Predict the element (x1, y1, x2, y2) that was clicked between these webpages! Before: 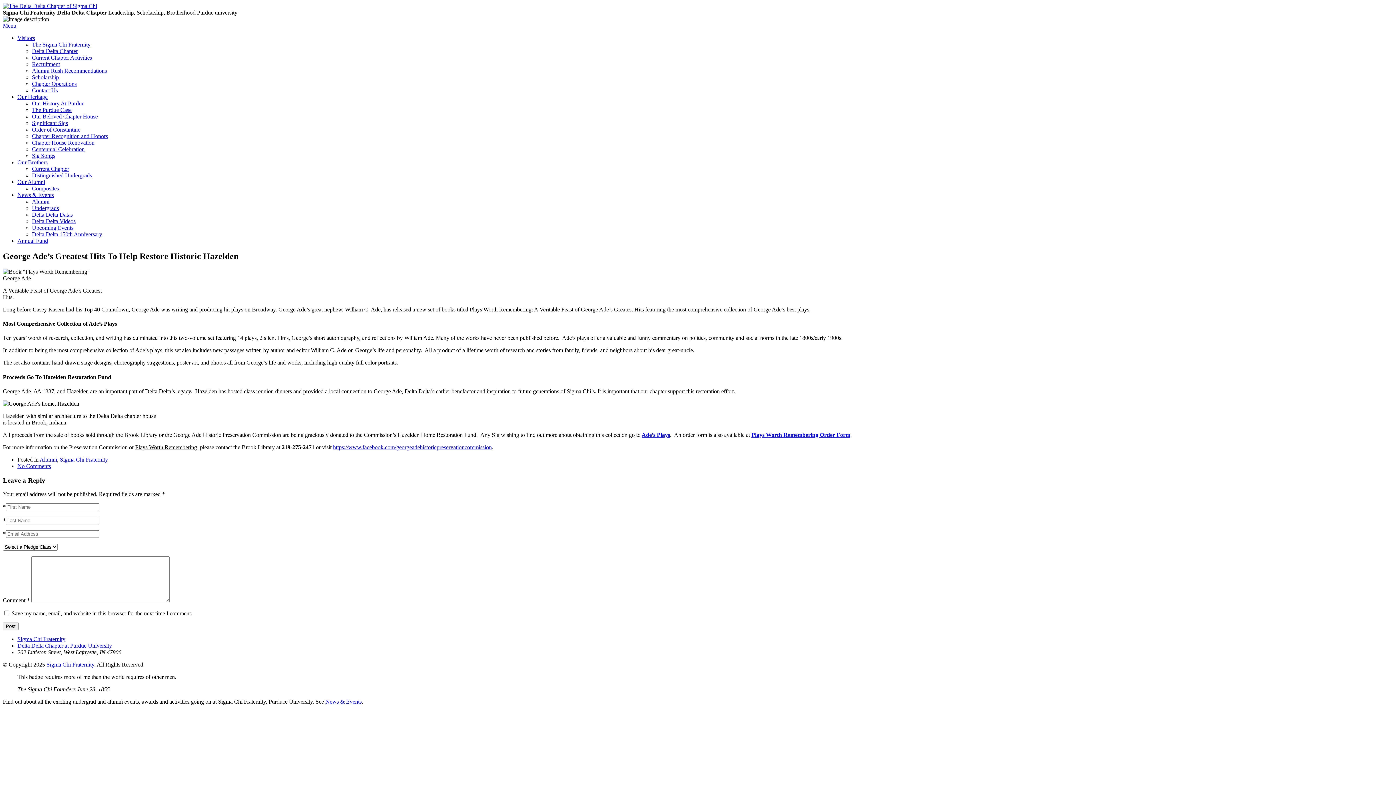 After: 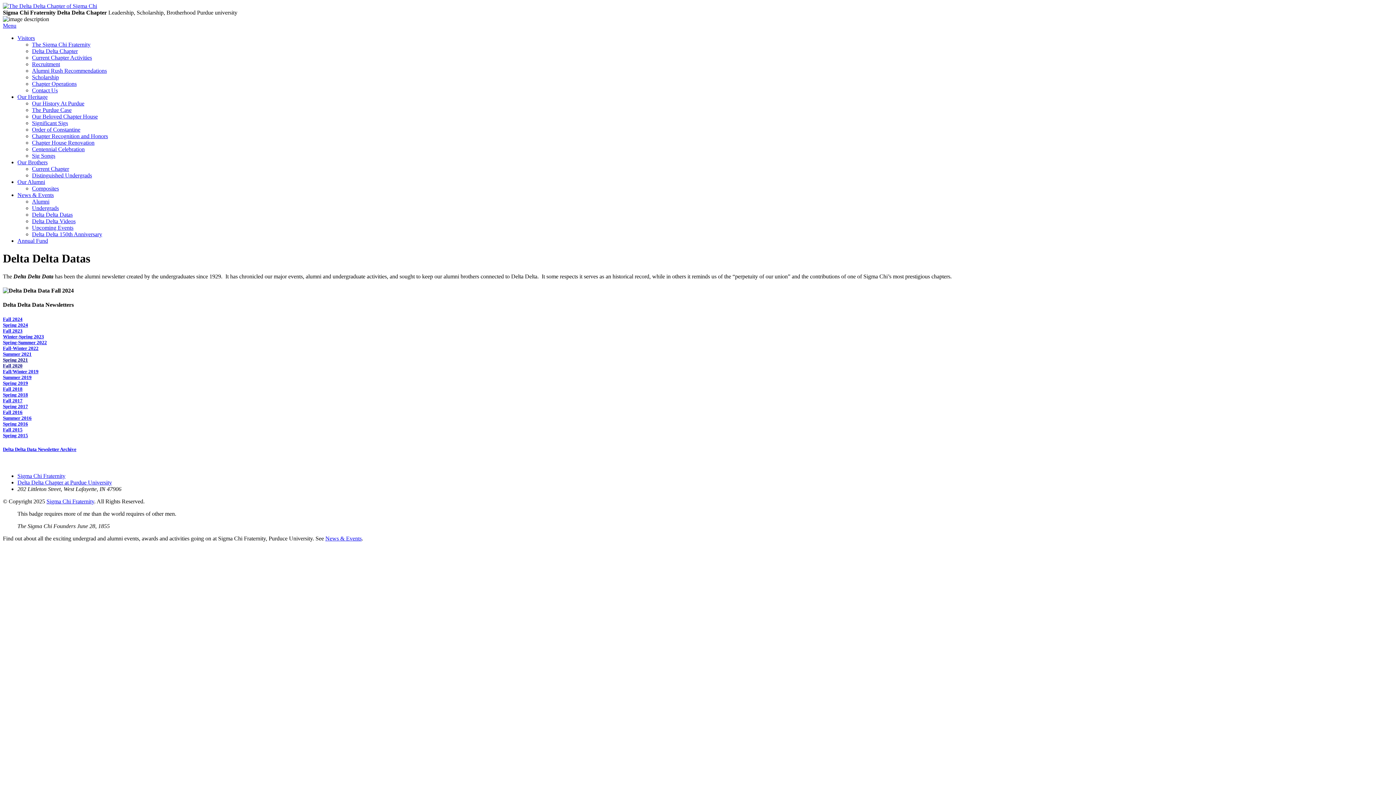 Action: label: Delta Delta Datas bbox: (32, 211, 72, 217)